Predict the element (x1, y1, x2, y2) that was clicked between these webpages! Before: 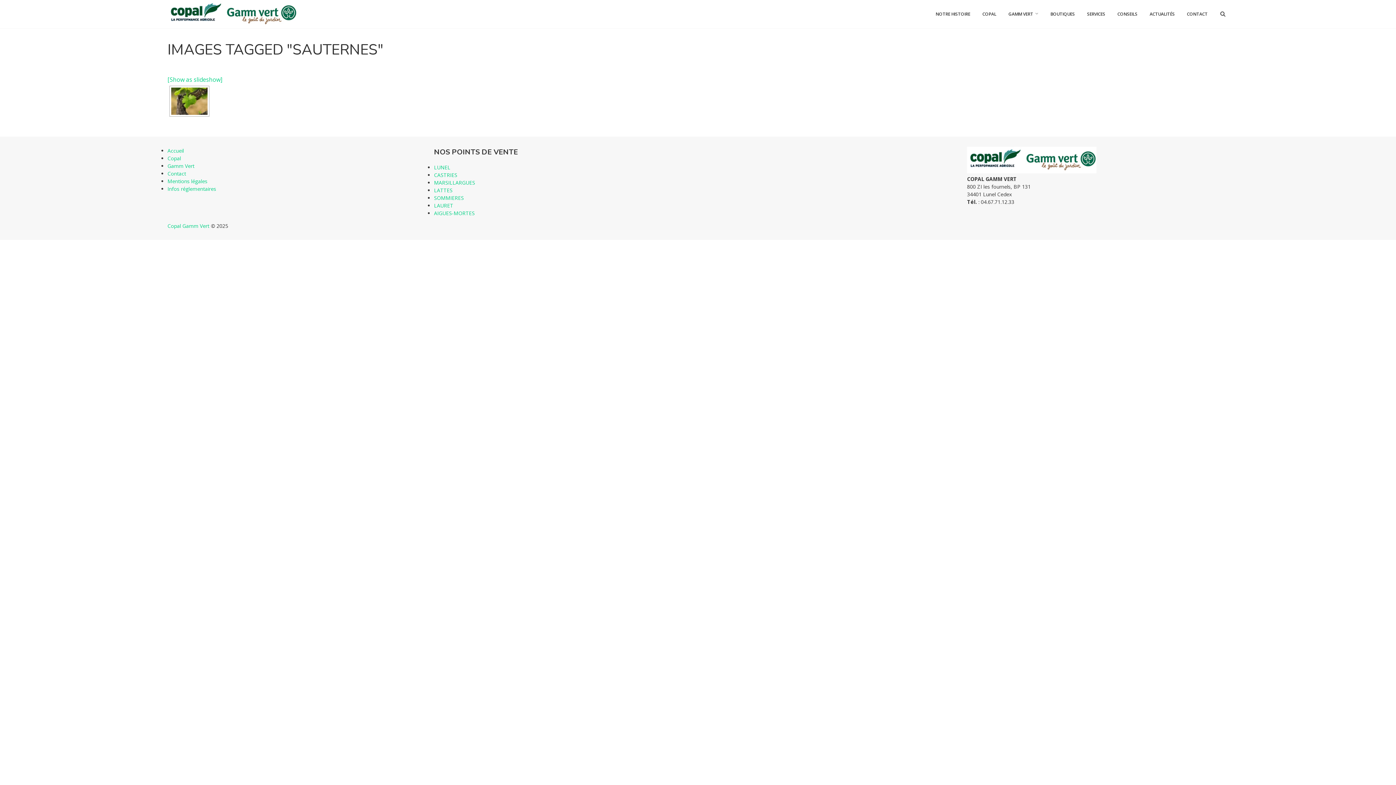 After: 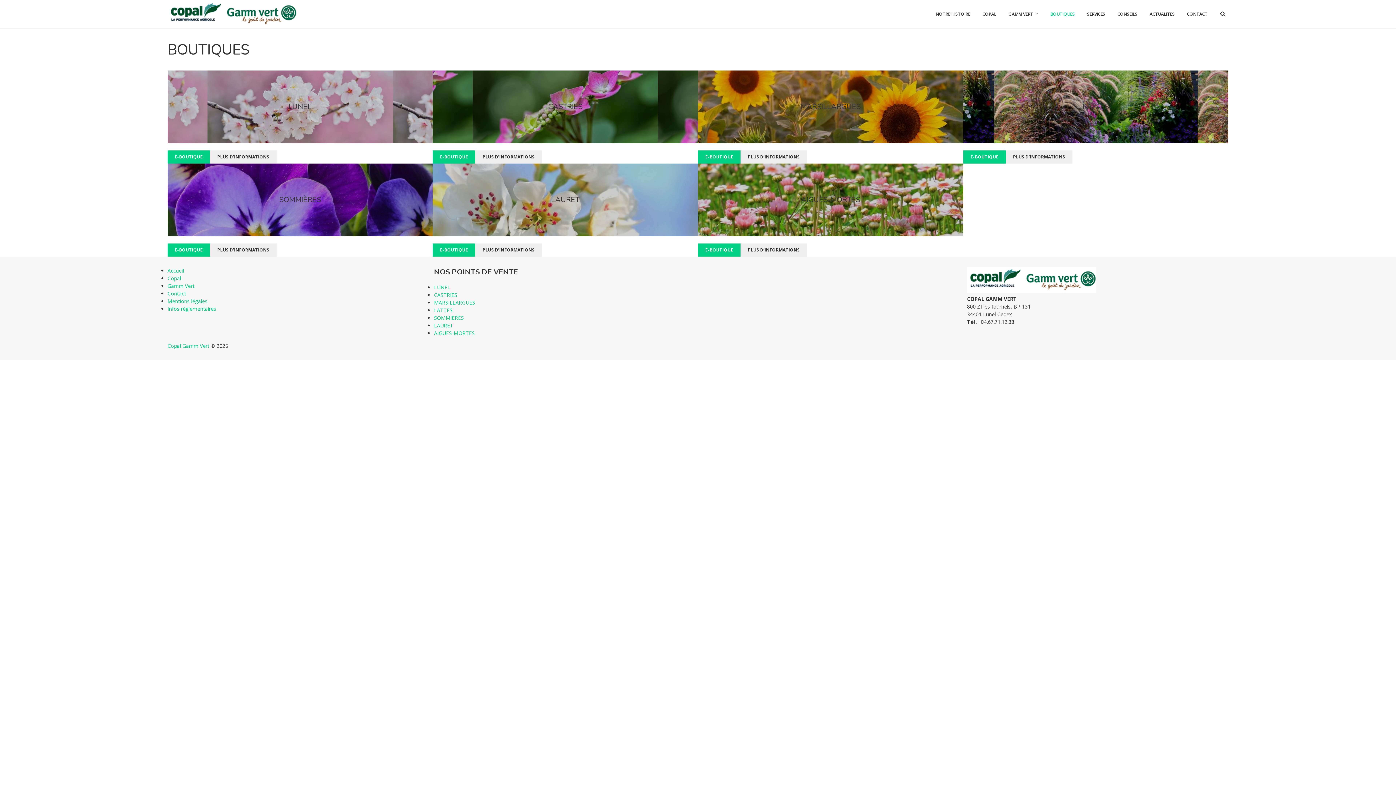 Action: bbox: (1044, 0, 1081, 27) label: BOUTIQUES